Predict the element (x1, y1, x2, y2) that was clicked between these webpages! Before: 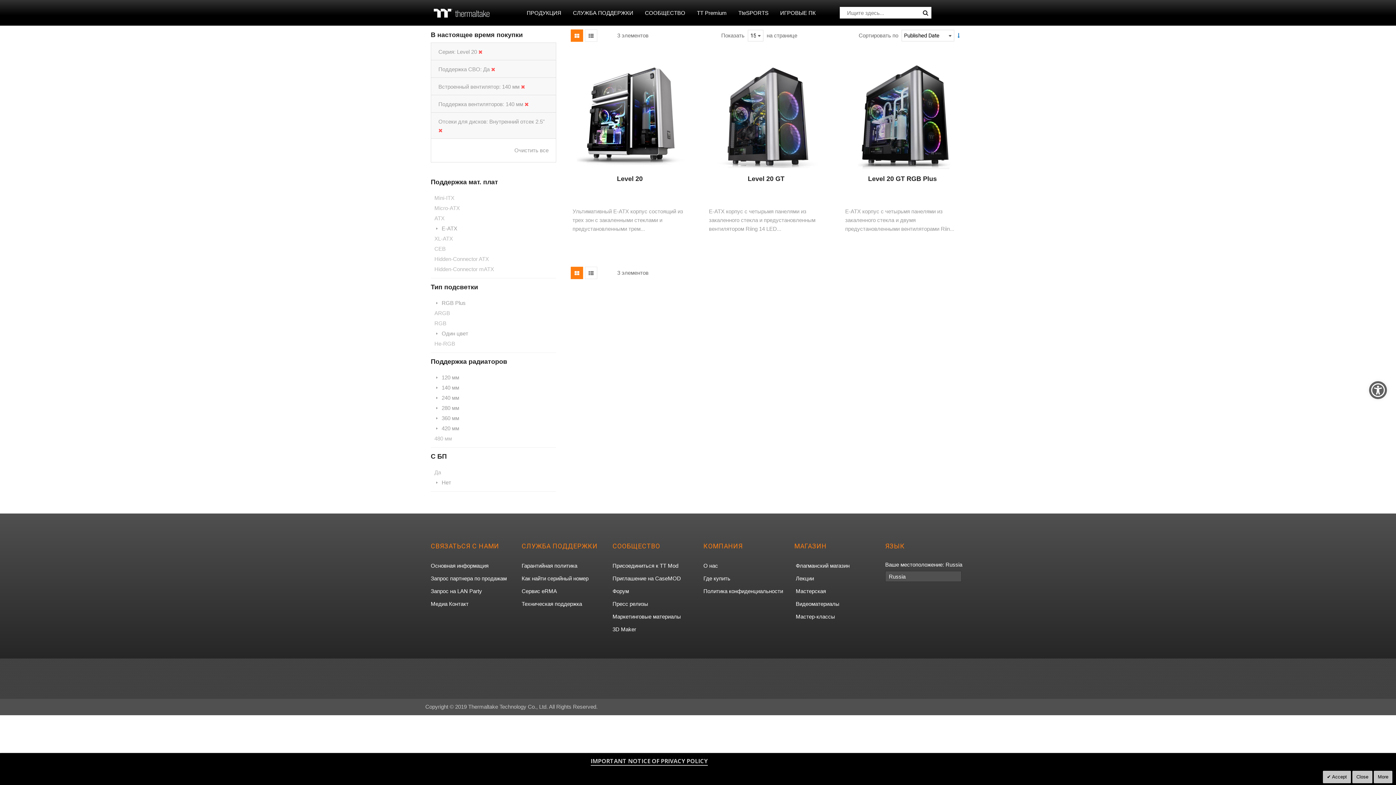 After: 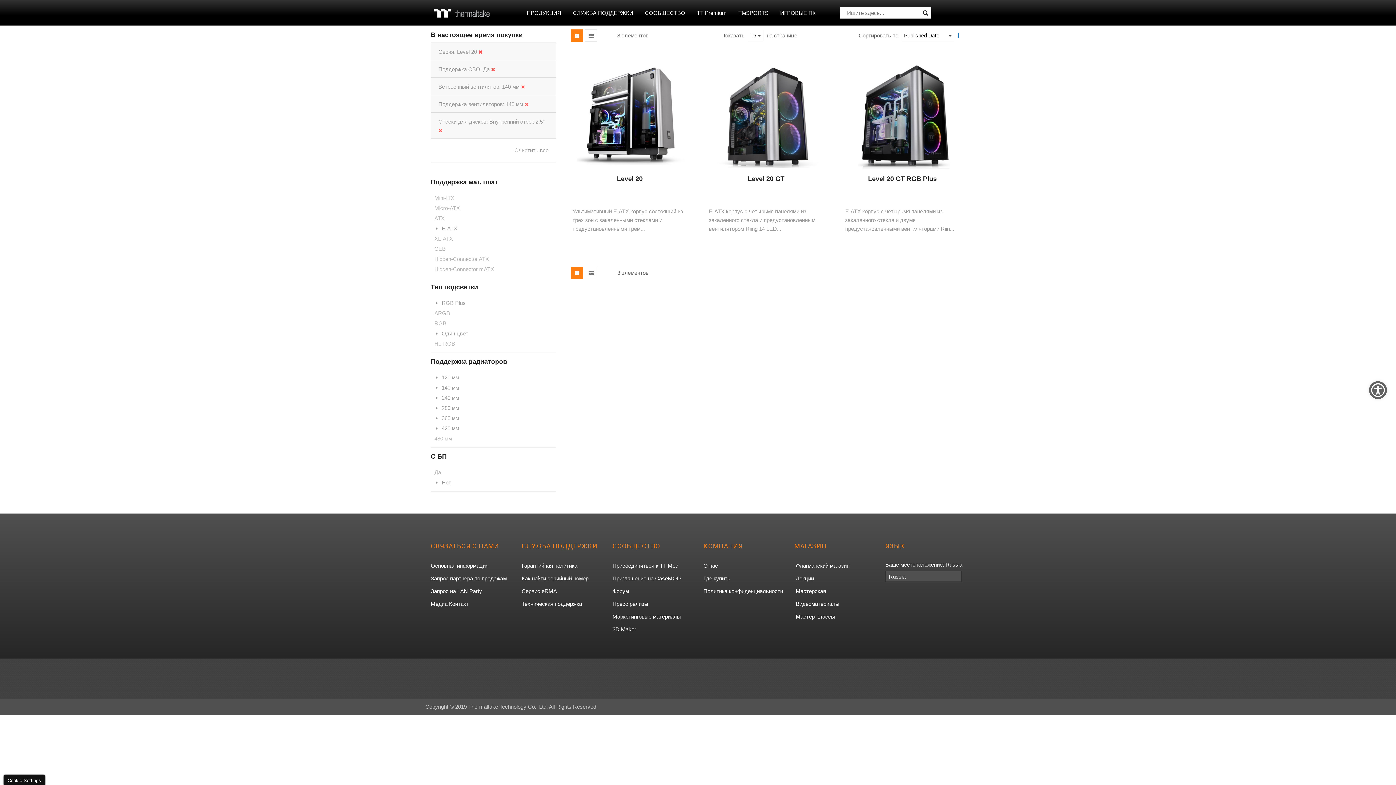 Action: bbox: (1352, 771, 1372, 783) label: Close